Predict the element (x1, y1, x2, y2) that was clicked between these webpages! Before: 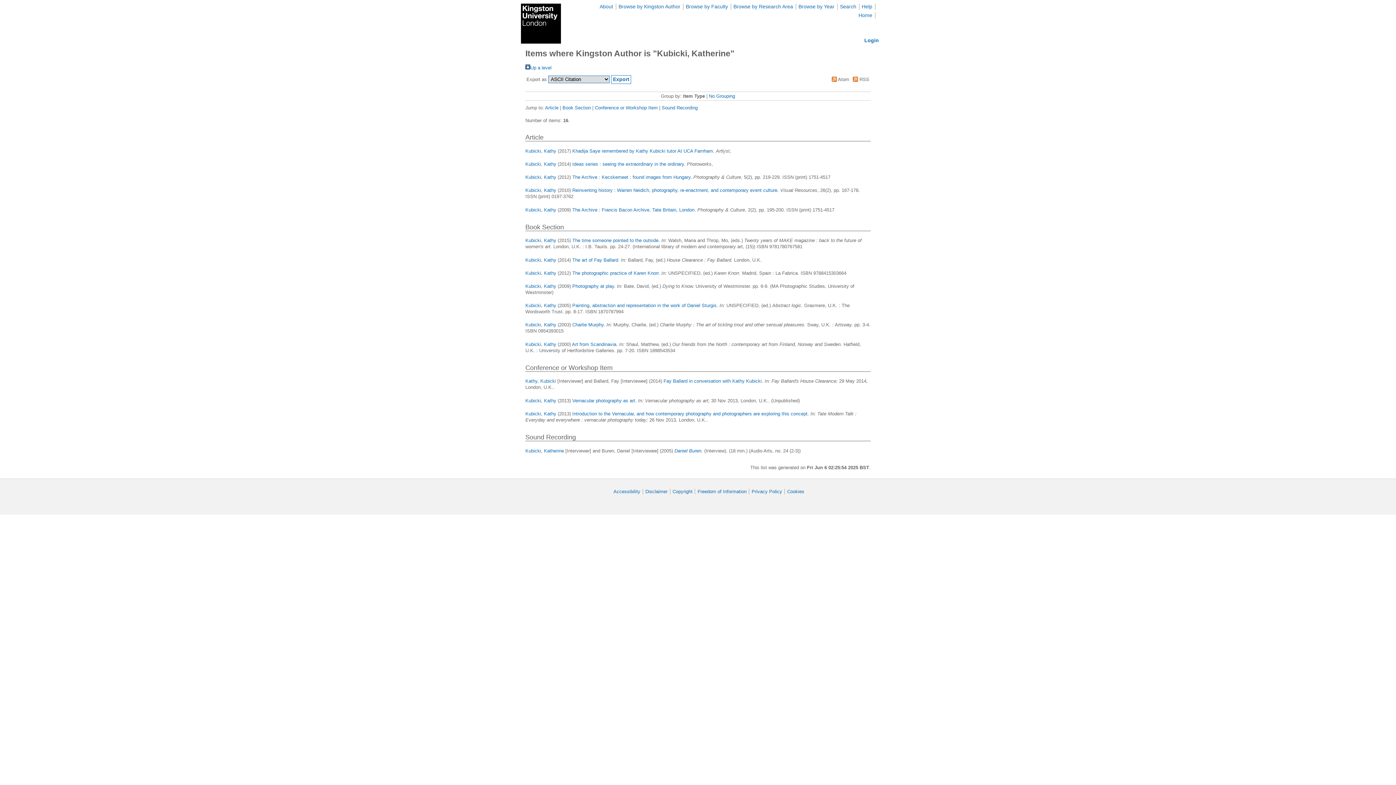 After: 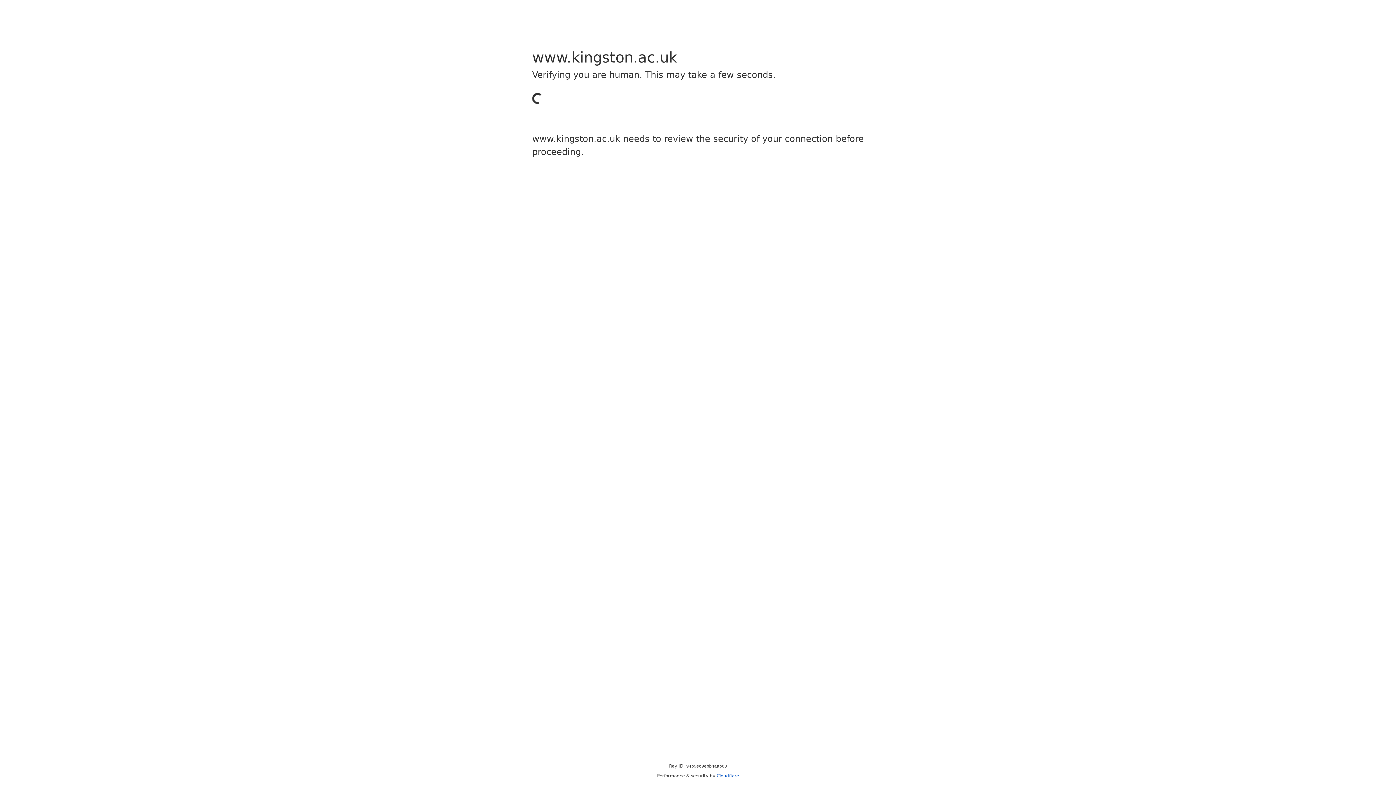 Action: bbox: (751, 488, 782, 494) label: Privacy Policy